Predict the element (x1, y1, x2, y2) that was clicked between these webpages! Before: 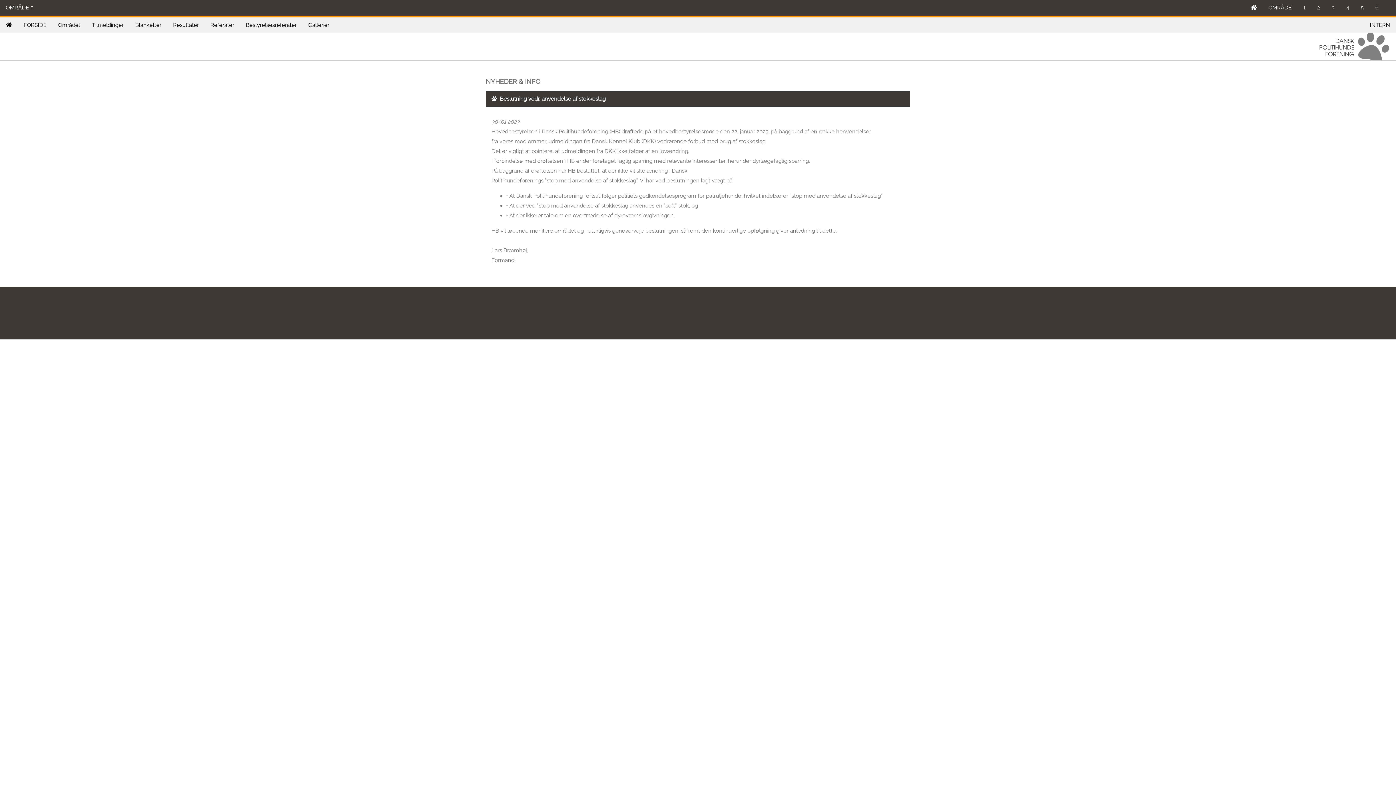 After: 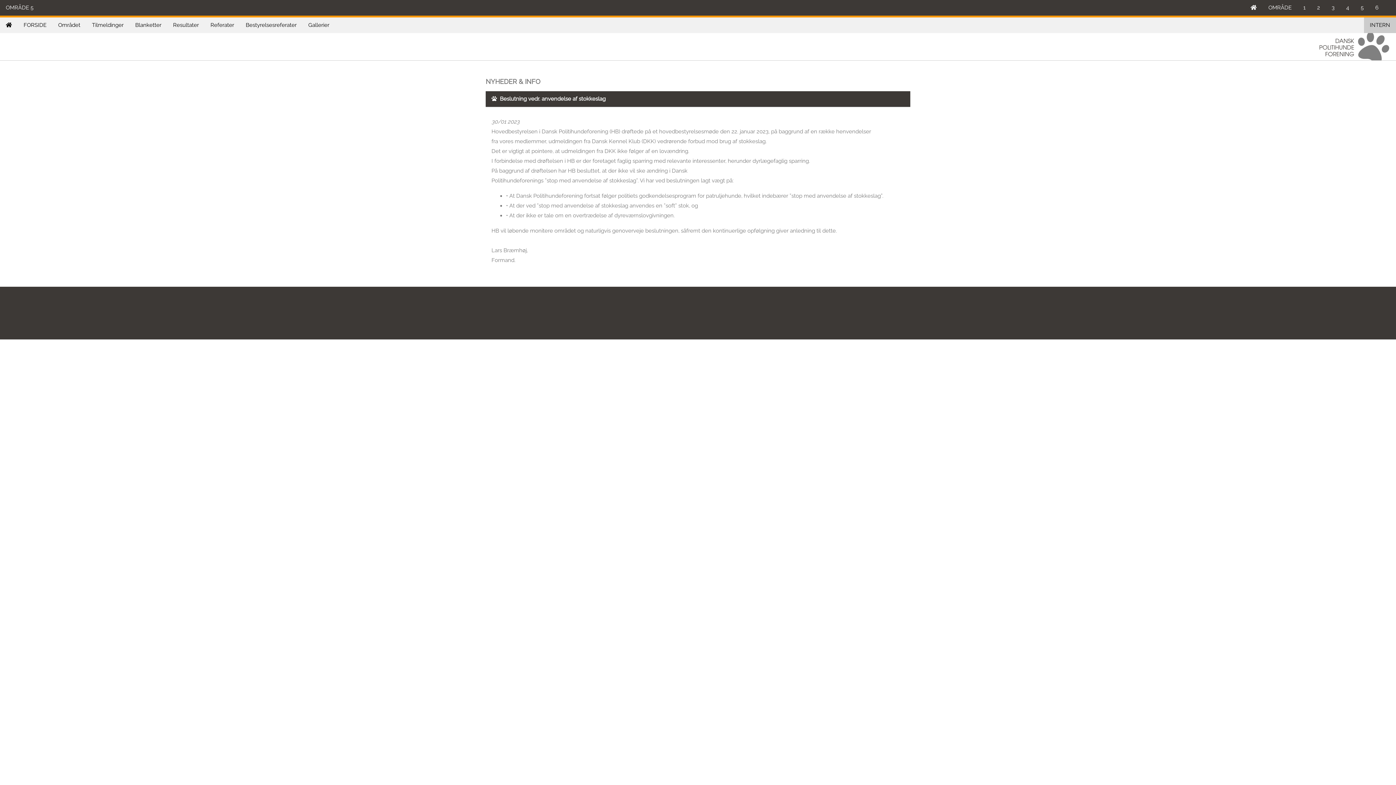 Action: bbox: (1364, 17, 1396, 33) label: INTERN